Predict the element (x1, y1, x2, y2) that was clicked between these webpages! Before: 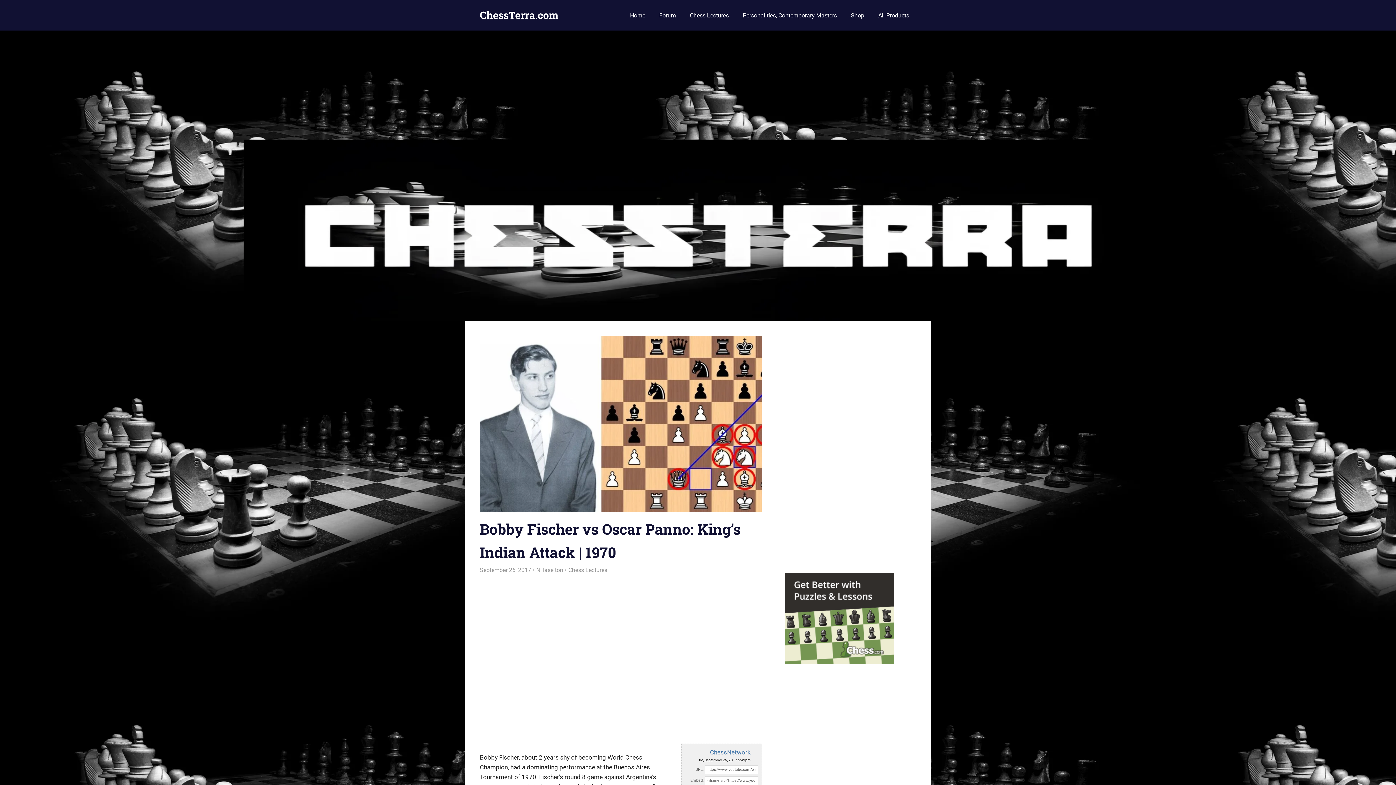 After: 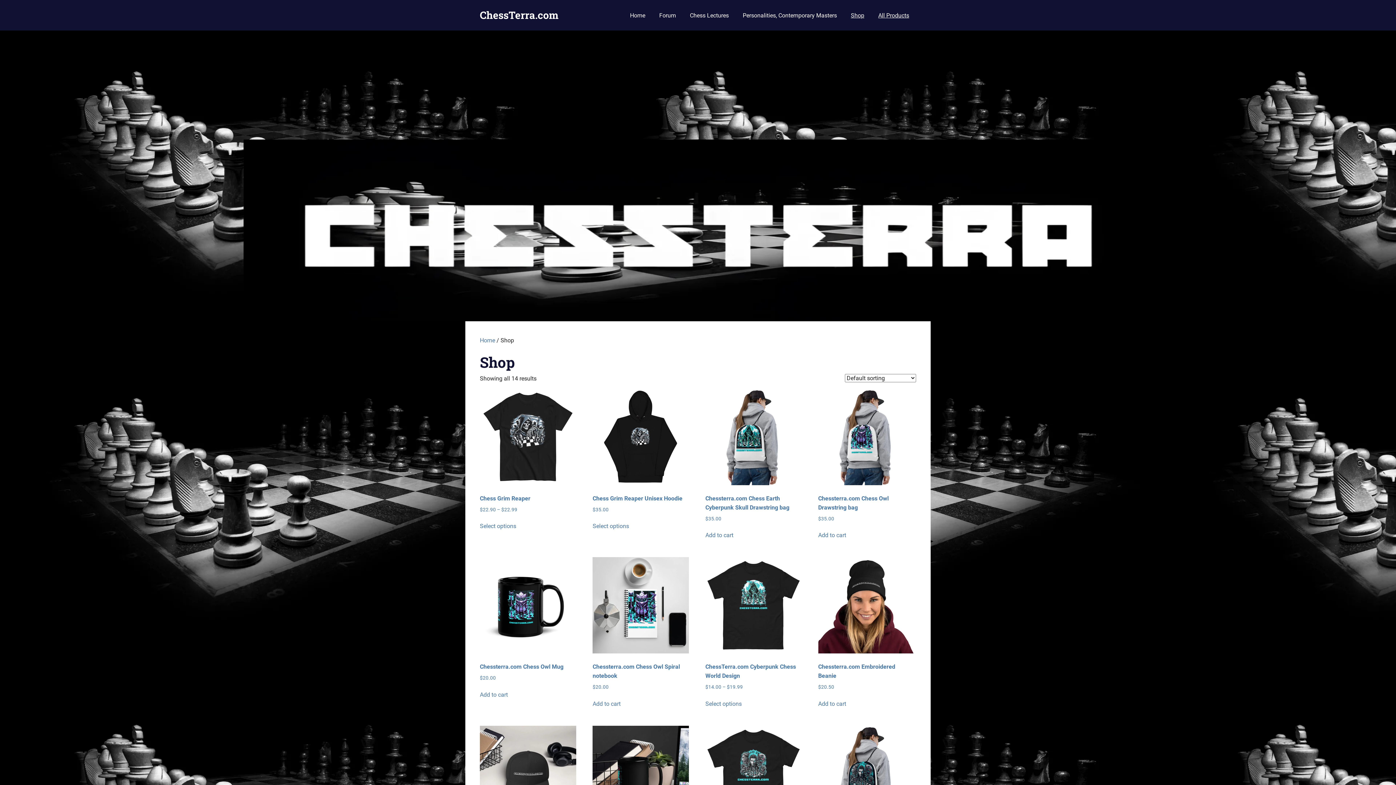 Action: label: Shop bbox: (844, 6, 871, 24)